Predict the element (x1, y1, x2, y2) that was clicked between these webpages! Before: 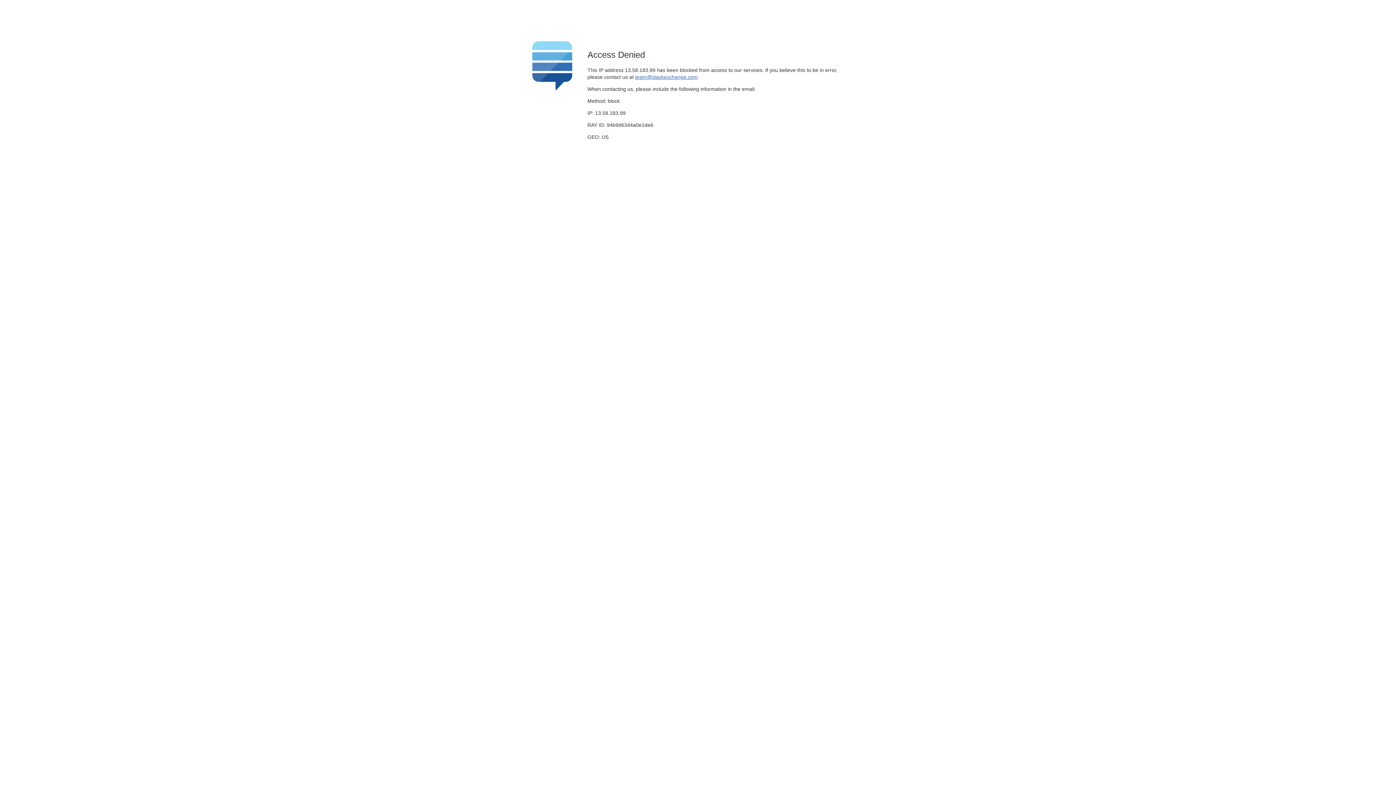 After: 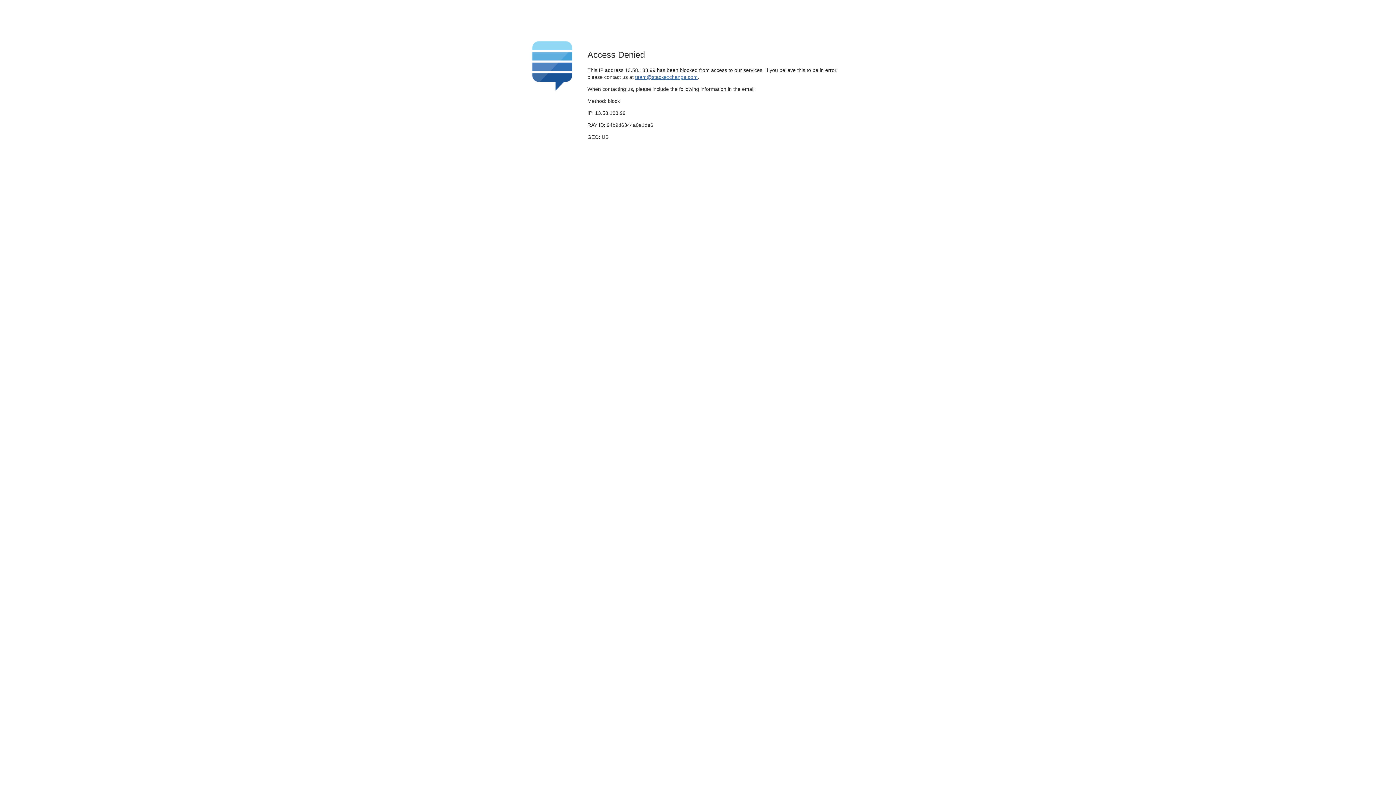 Action: bbox: (635, 74, 697, 79) label: team@stackexchange.com